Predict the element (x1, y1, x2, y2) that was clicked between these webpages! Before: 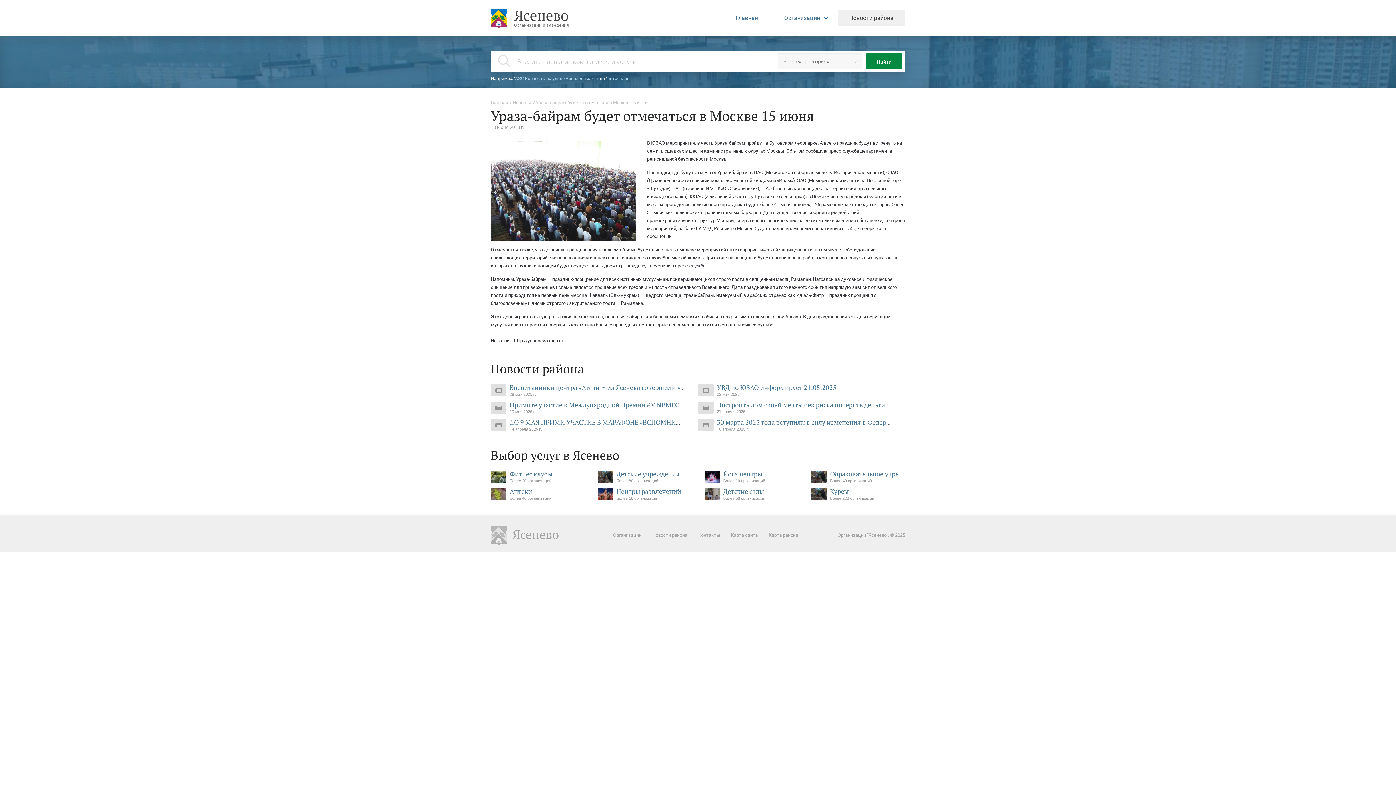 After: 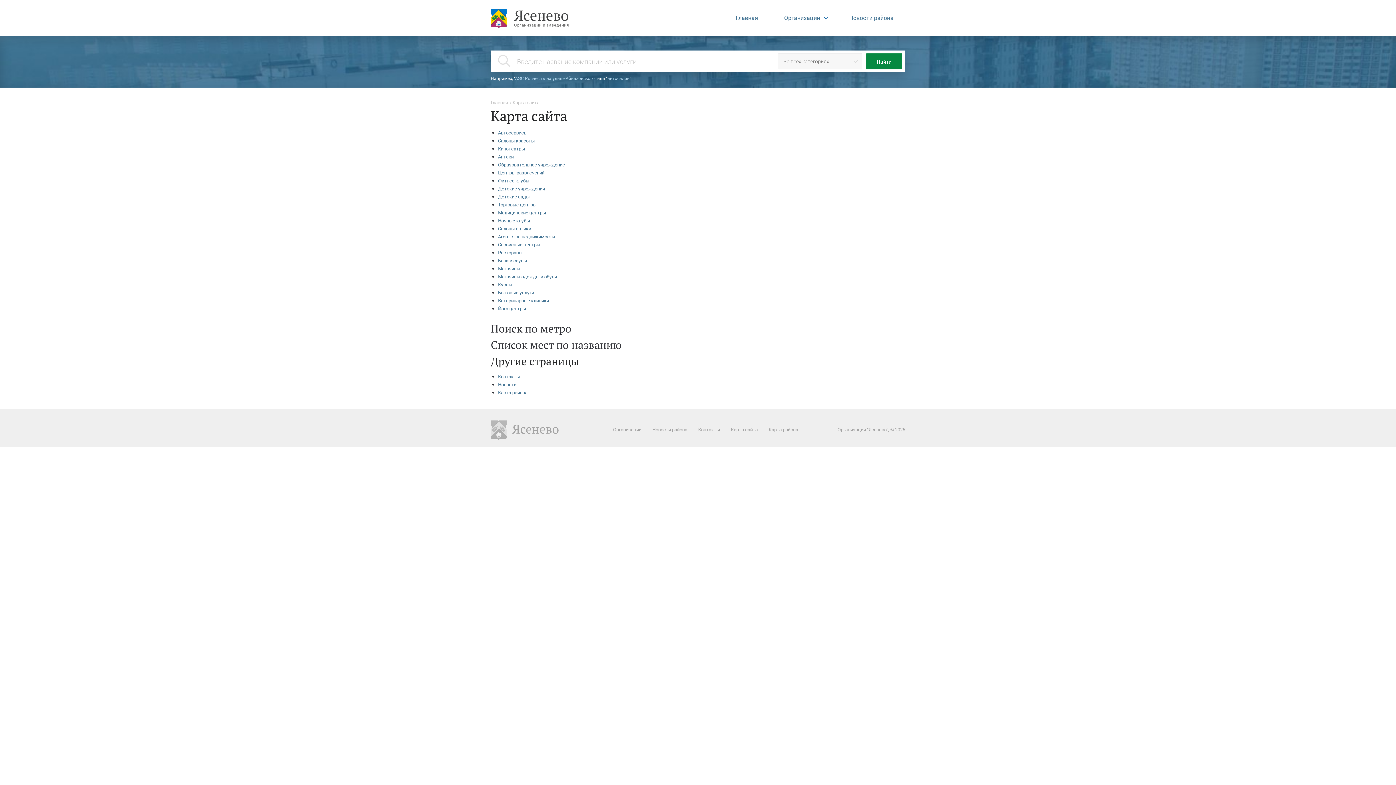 Action: label: Карта сайта bbox: (731, 533, 758, 537)